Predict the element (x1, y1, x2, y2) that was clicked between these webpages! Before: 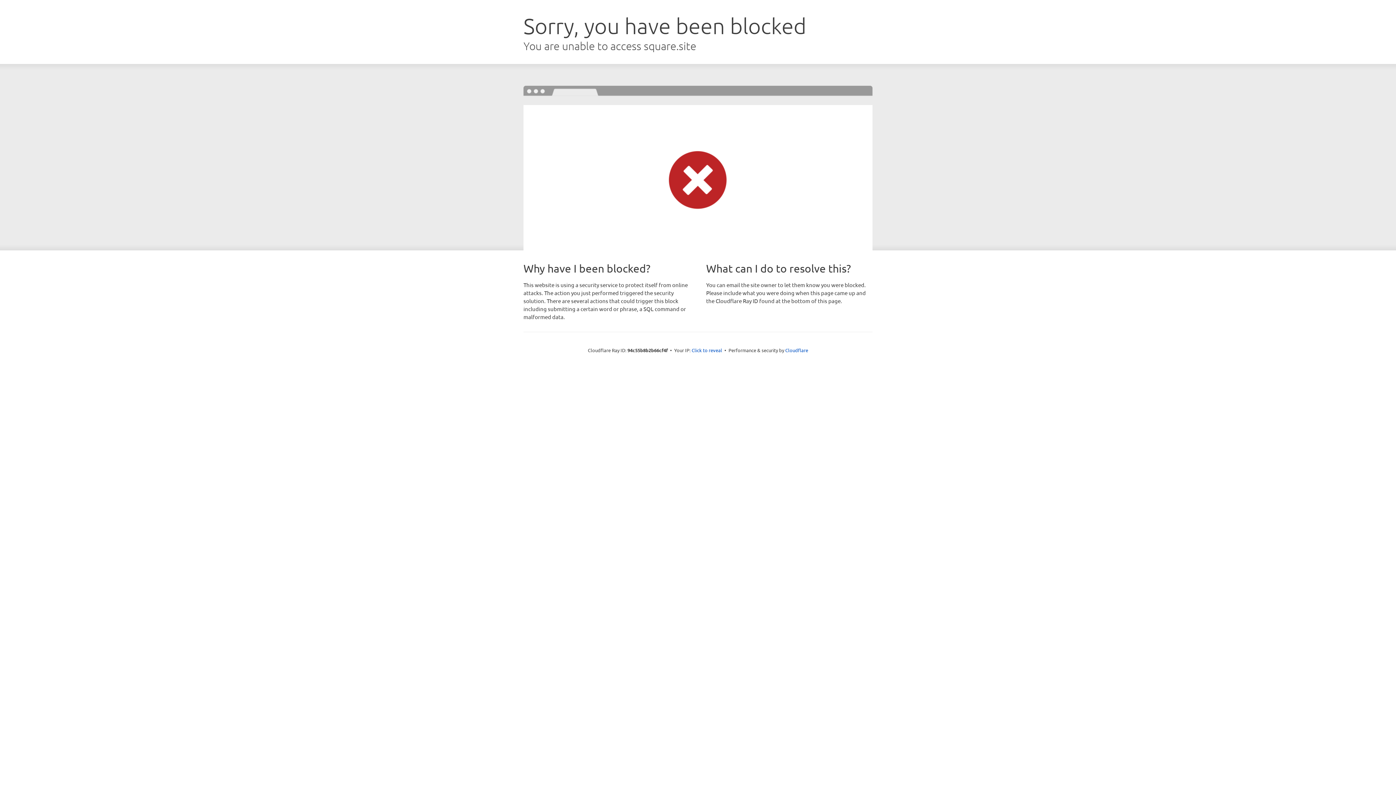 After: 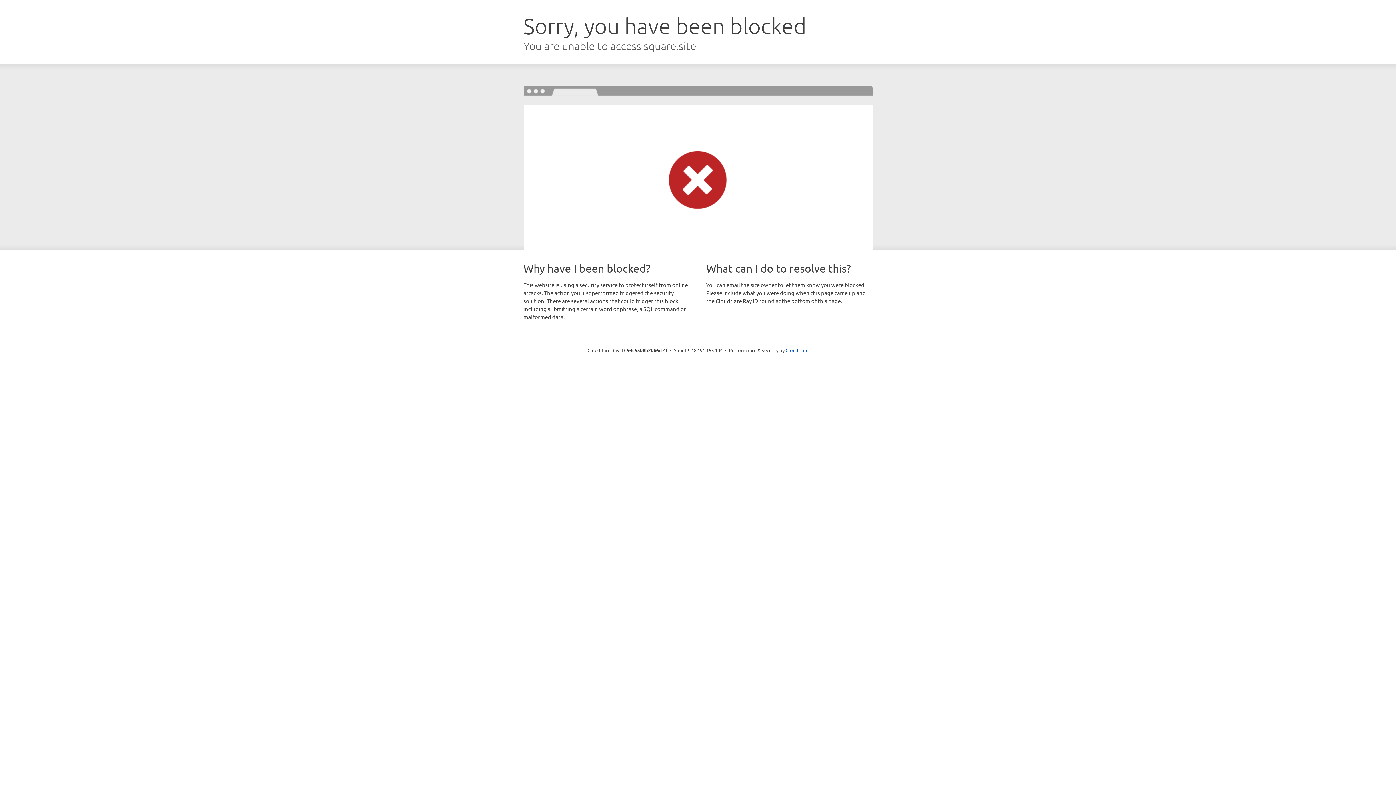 Action: bbox: (691, 346, 722, 353) label: Click to reveal